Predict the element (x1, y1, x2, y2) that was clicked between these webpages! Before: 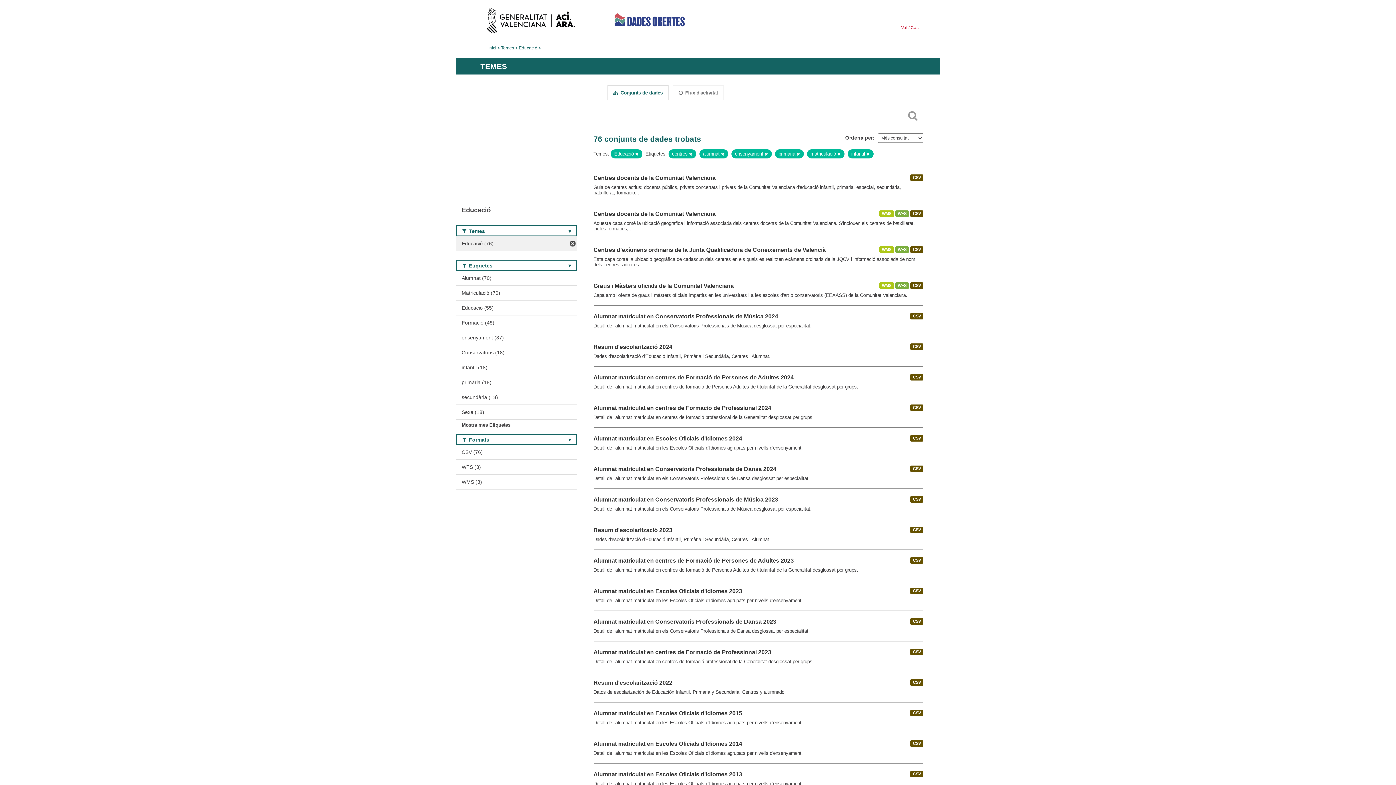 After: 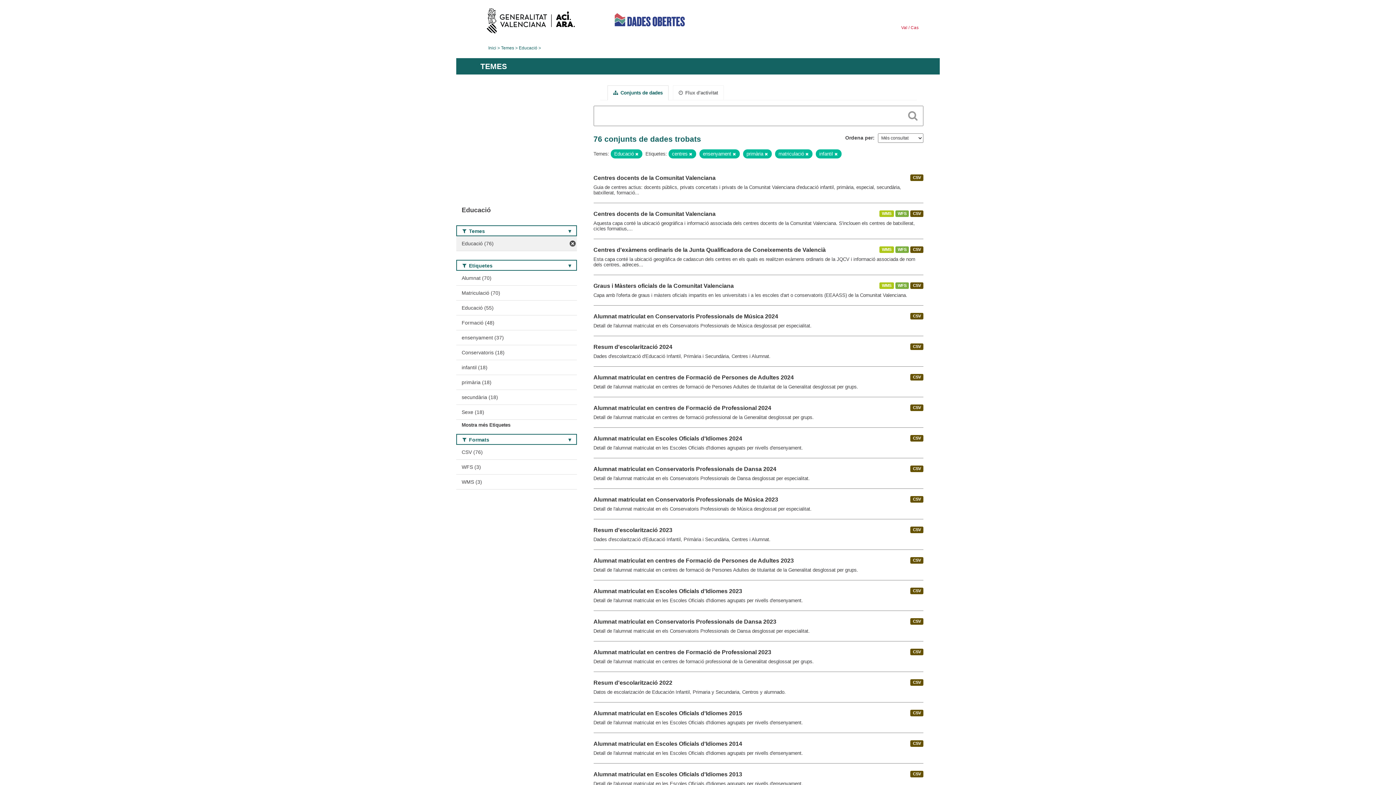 Action: bbox: (721, 152, 724, 156)